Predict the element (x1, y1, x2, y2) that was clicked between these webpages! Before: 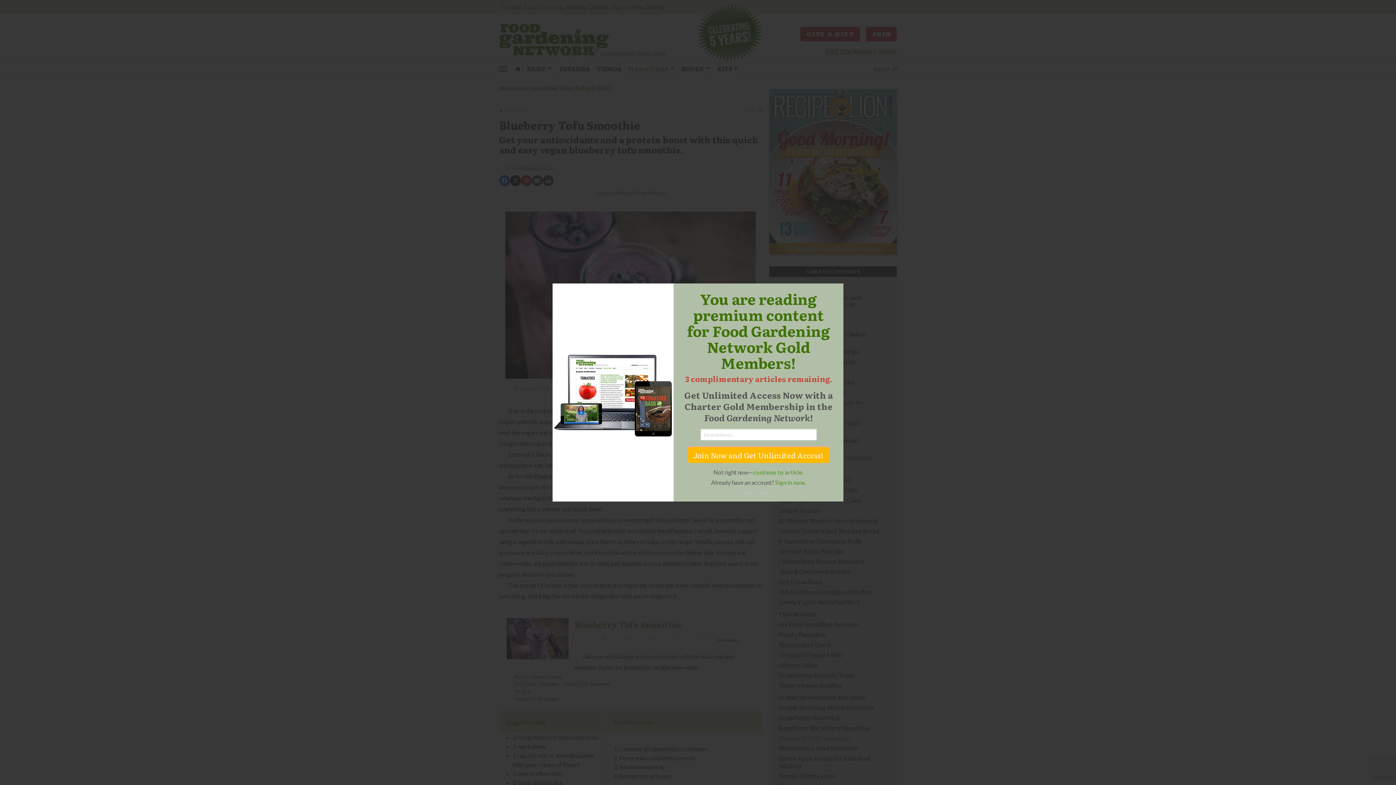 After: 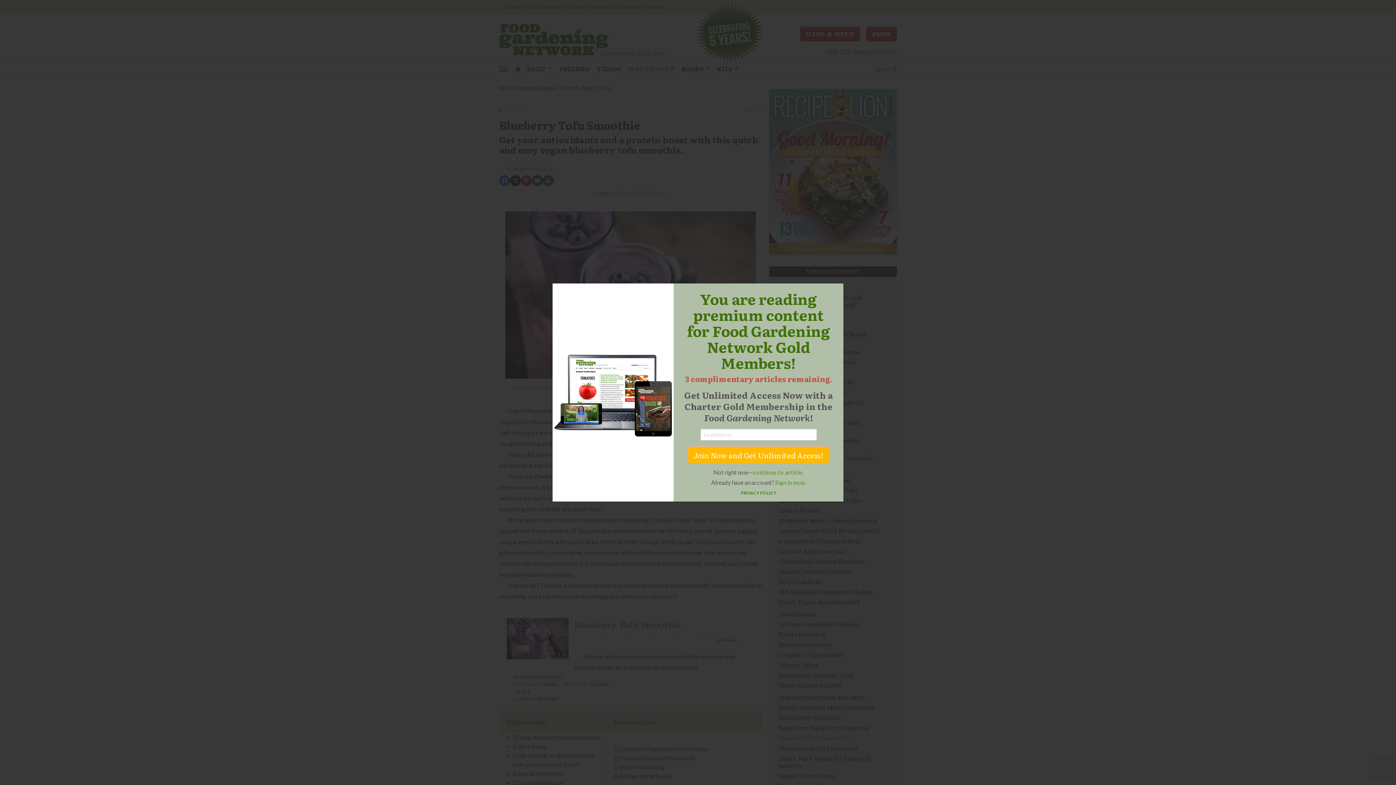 Action: label: PRIVACY POLICY bbox: (741, 490, 776, 495)